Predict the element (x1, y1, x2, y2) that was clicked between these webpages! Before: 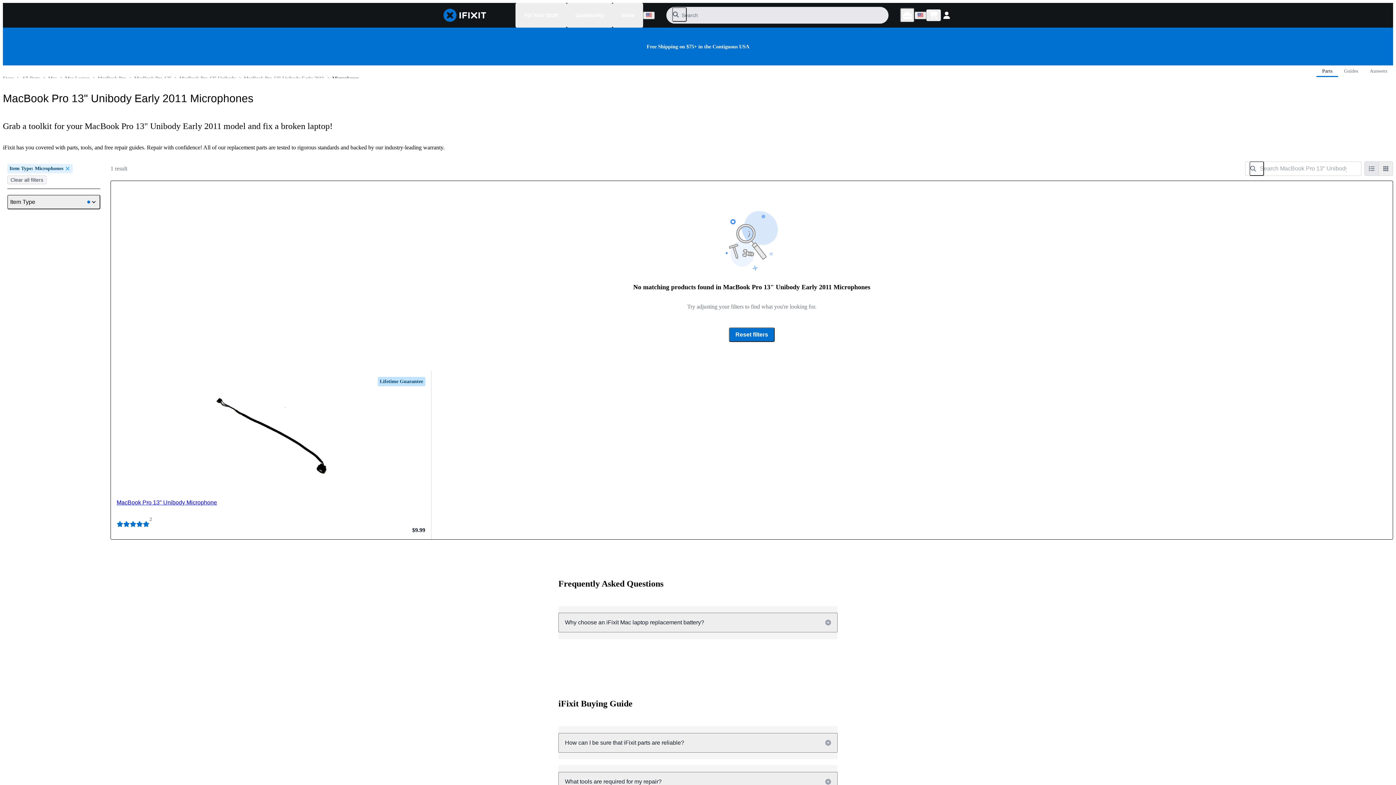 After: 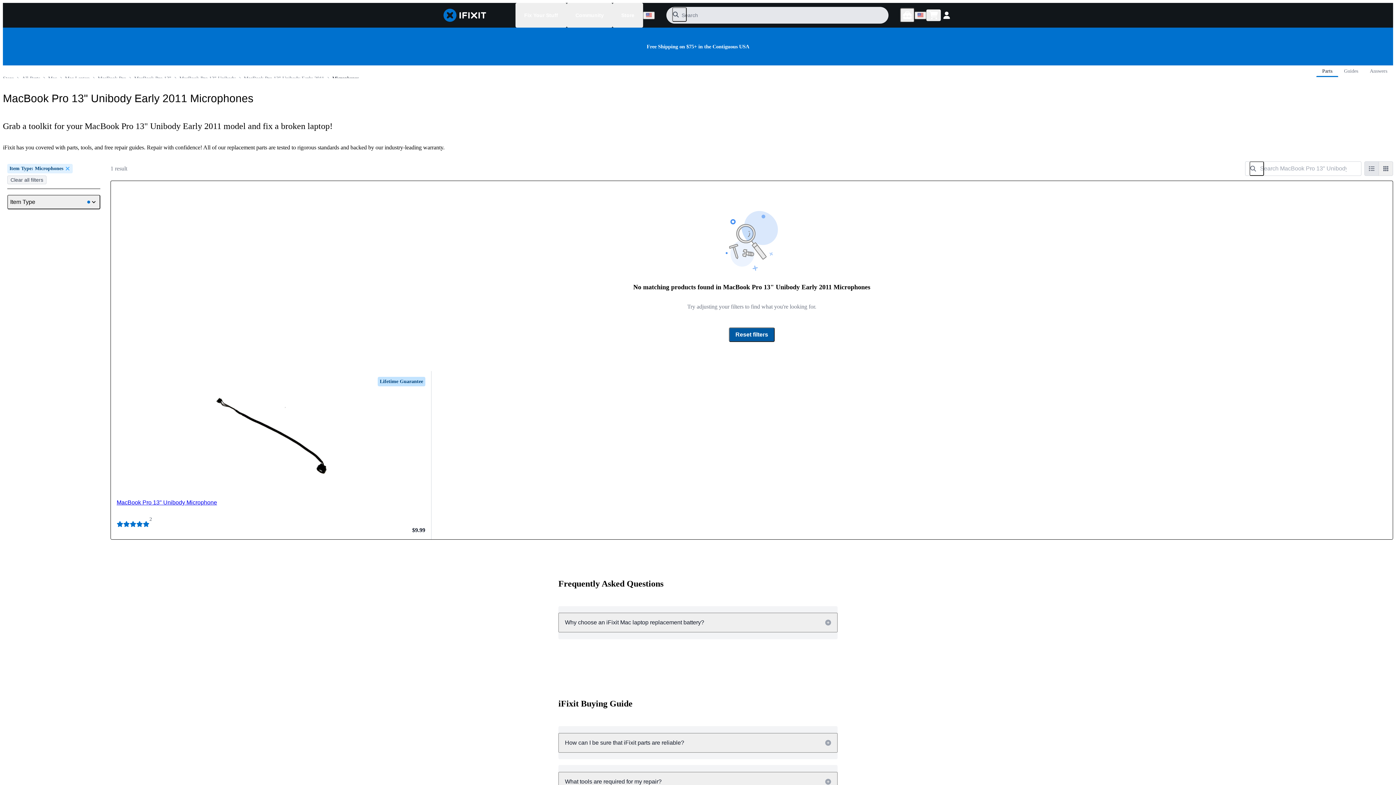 Action: bbox: (729, 327, 774, 342) label: Reset filters